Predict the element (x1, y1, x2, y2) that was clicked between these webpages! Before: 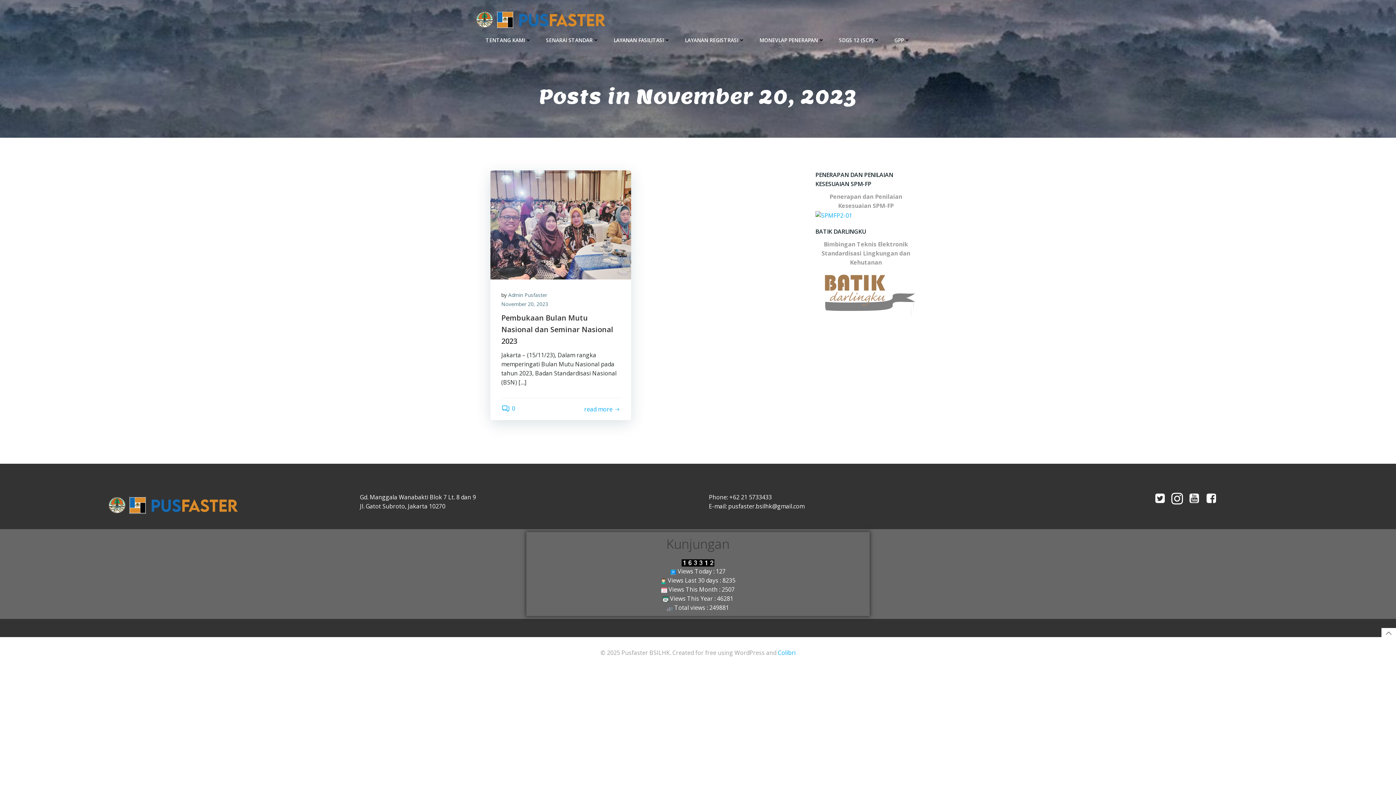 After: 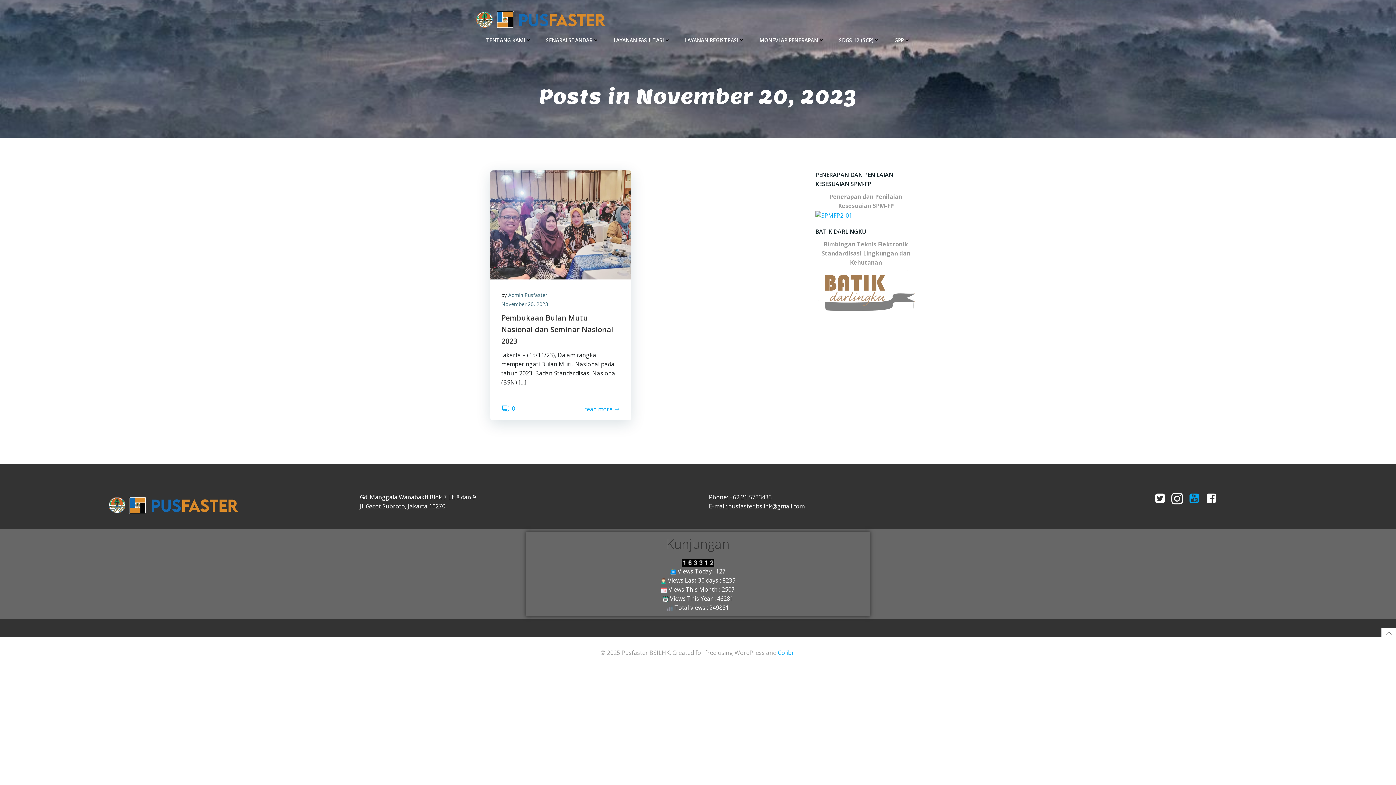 Action: bbox: (1188, 493, 1200, 504)